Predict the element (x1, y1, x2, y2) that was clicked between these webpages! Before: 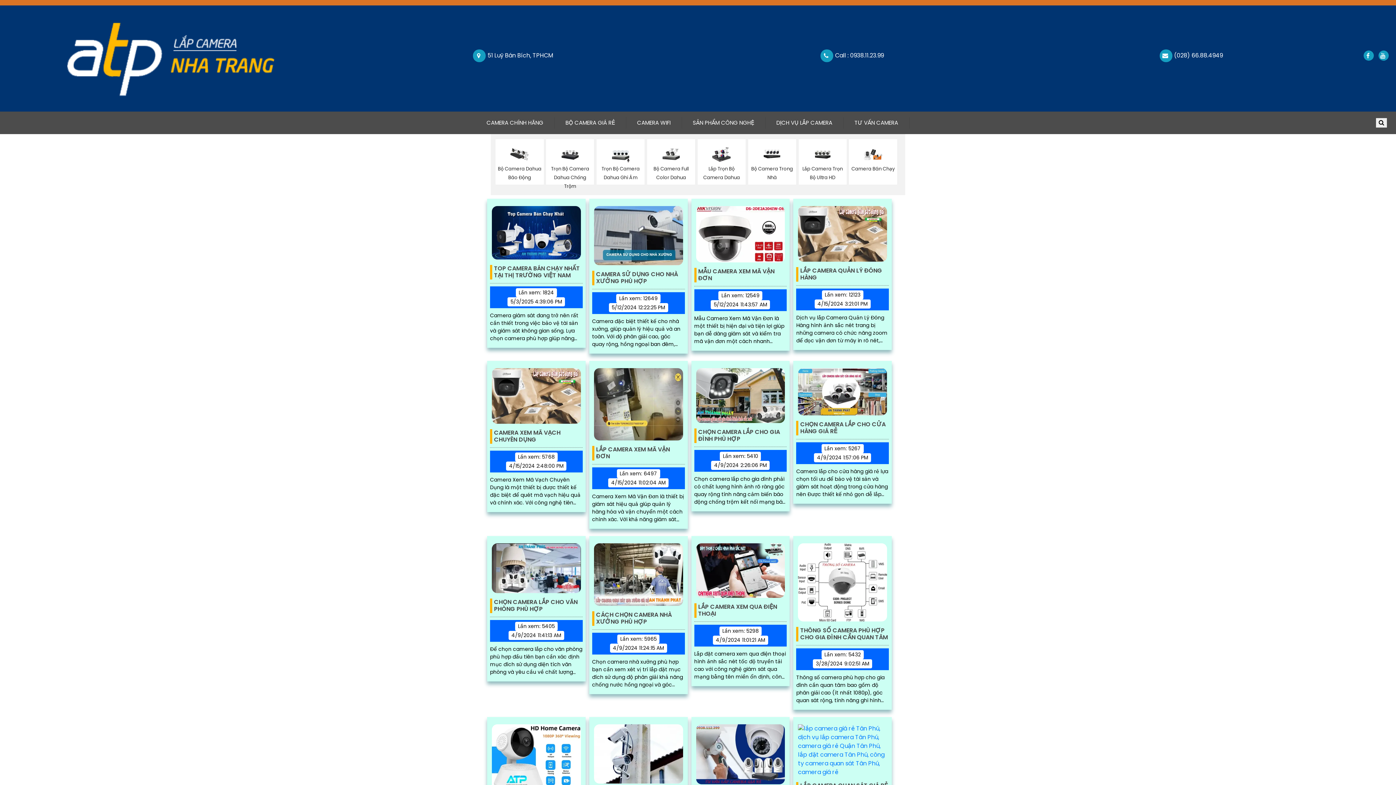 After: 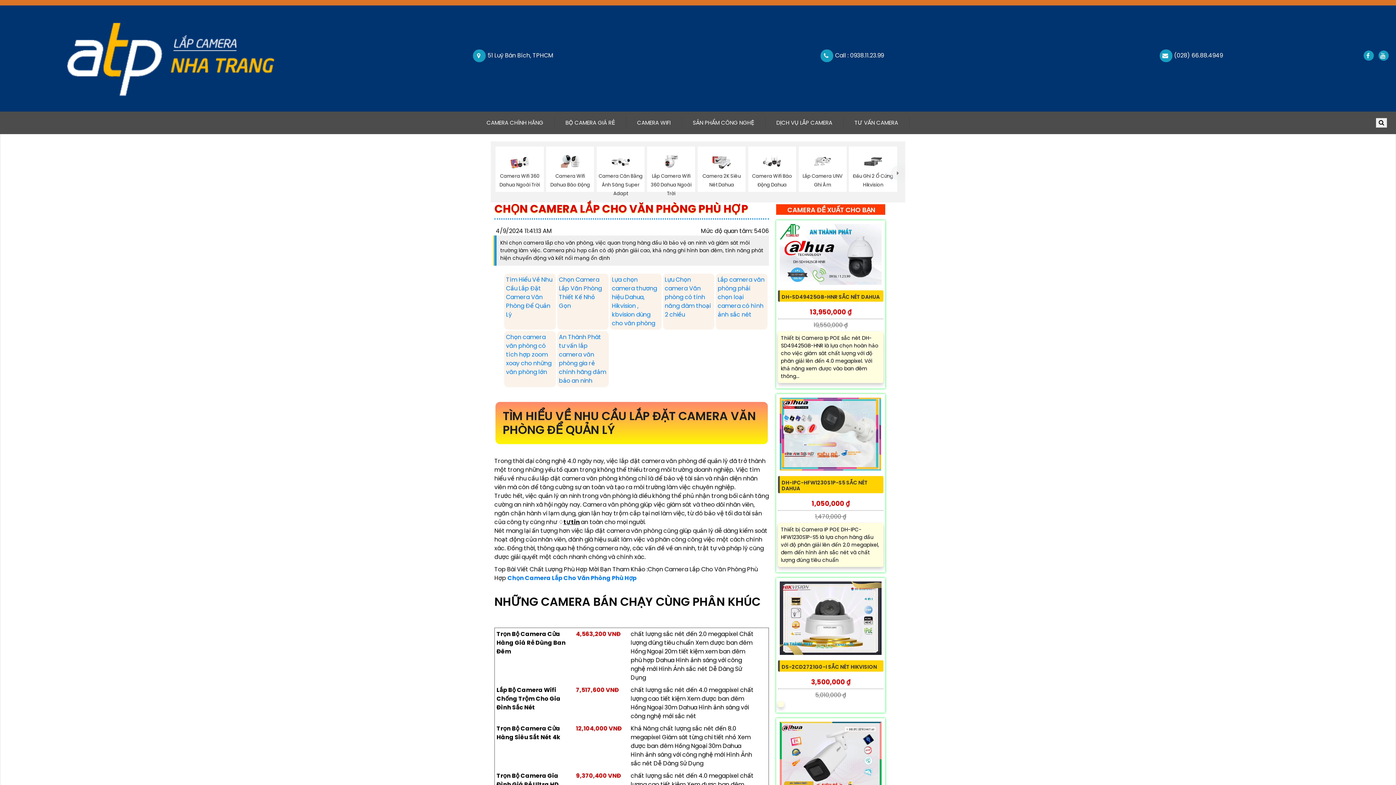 Action: bbox: (490, 599, 582, 613) label: CHỌN CAMERA LẮP CHO VĂN PHÒNG PHÙ HỢP